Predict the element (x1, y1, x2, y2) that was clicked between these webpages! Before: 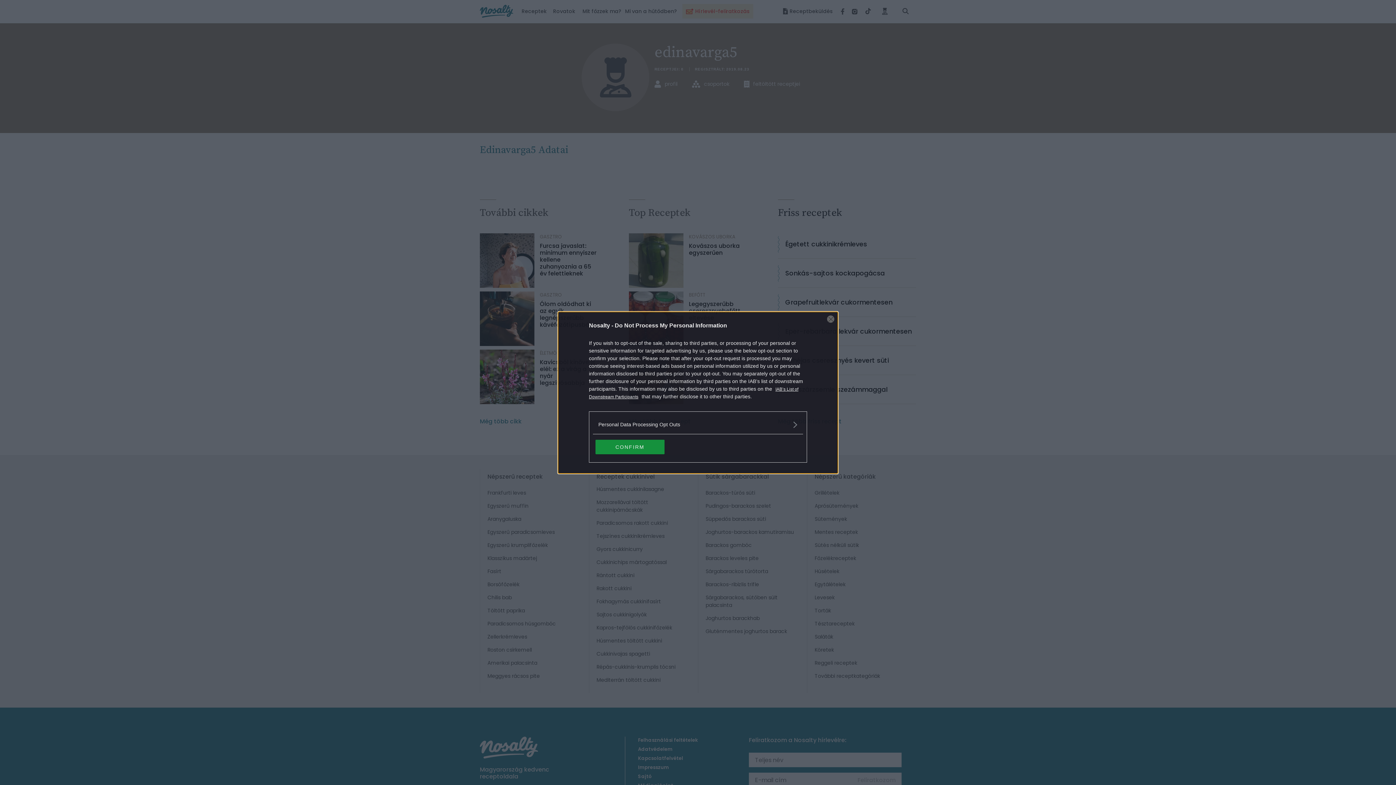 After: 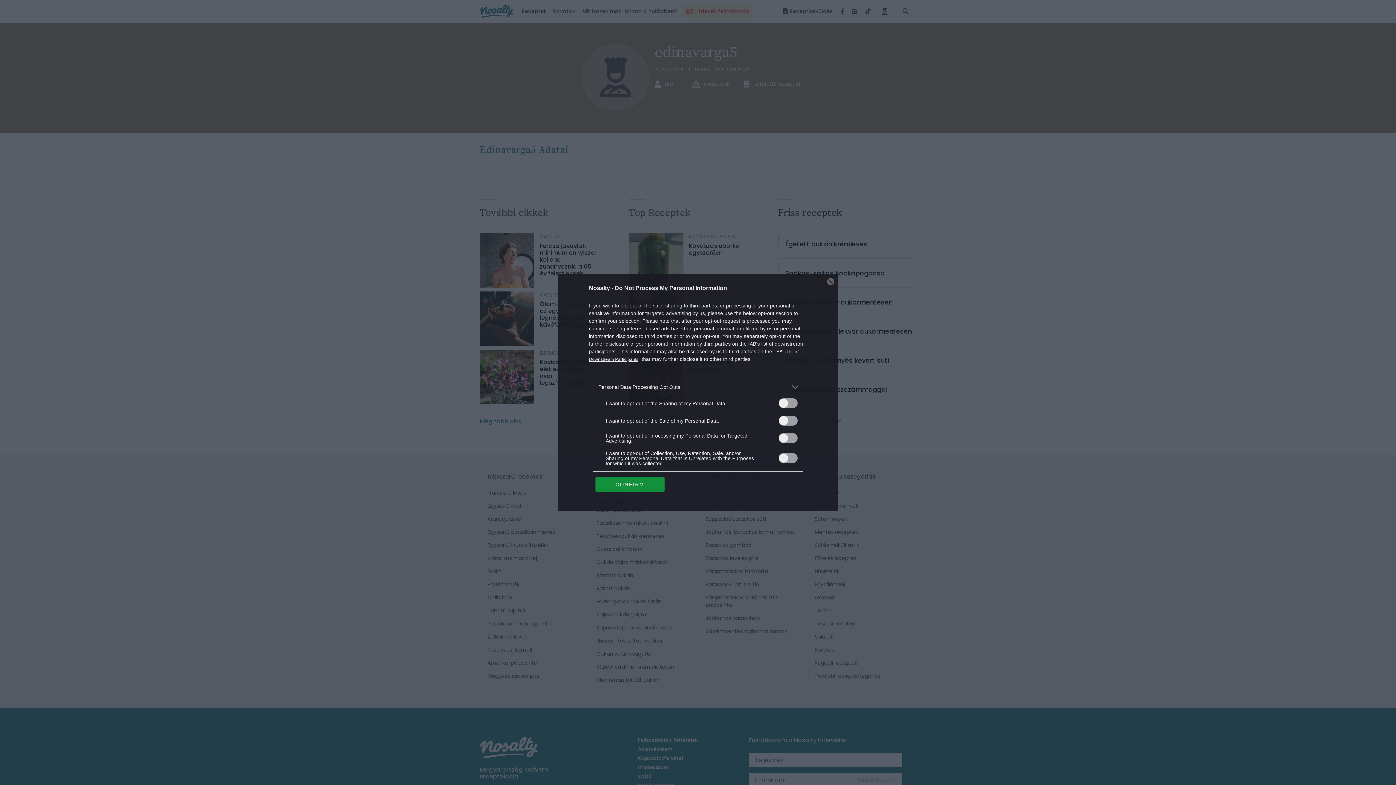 Action: bbox: (598, 420, 797, 428) label: Opt-Outs